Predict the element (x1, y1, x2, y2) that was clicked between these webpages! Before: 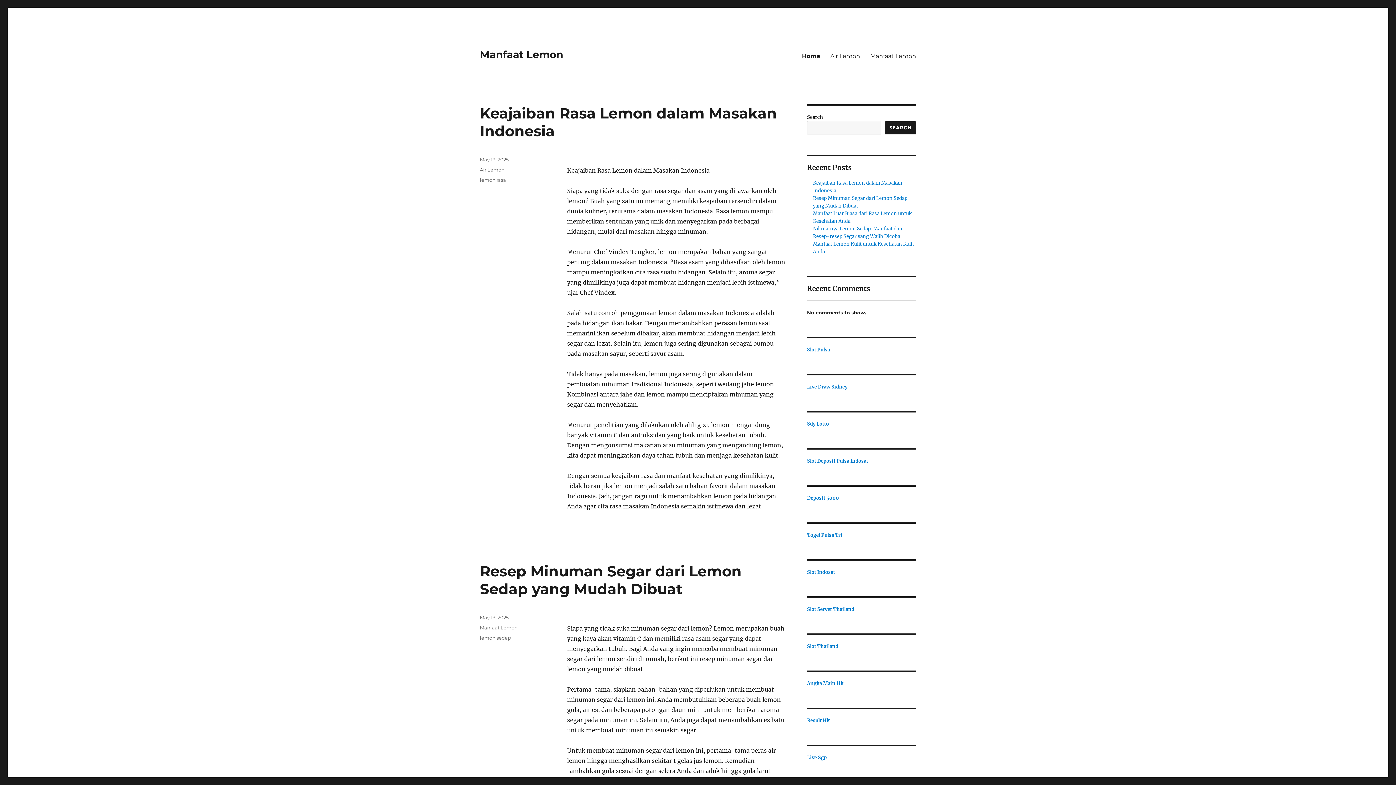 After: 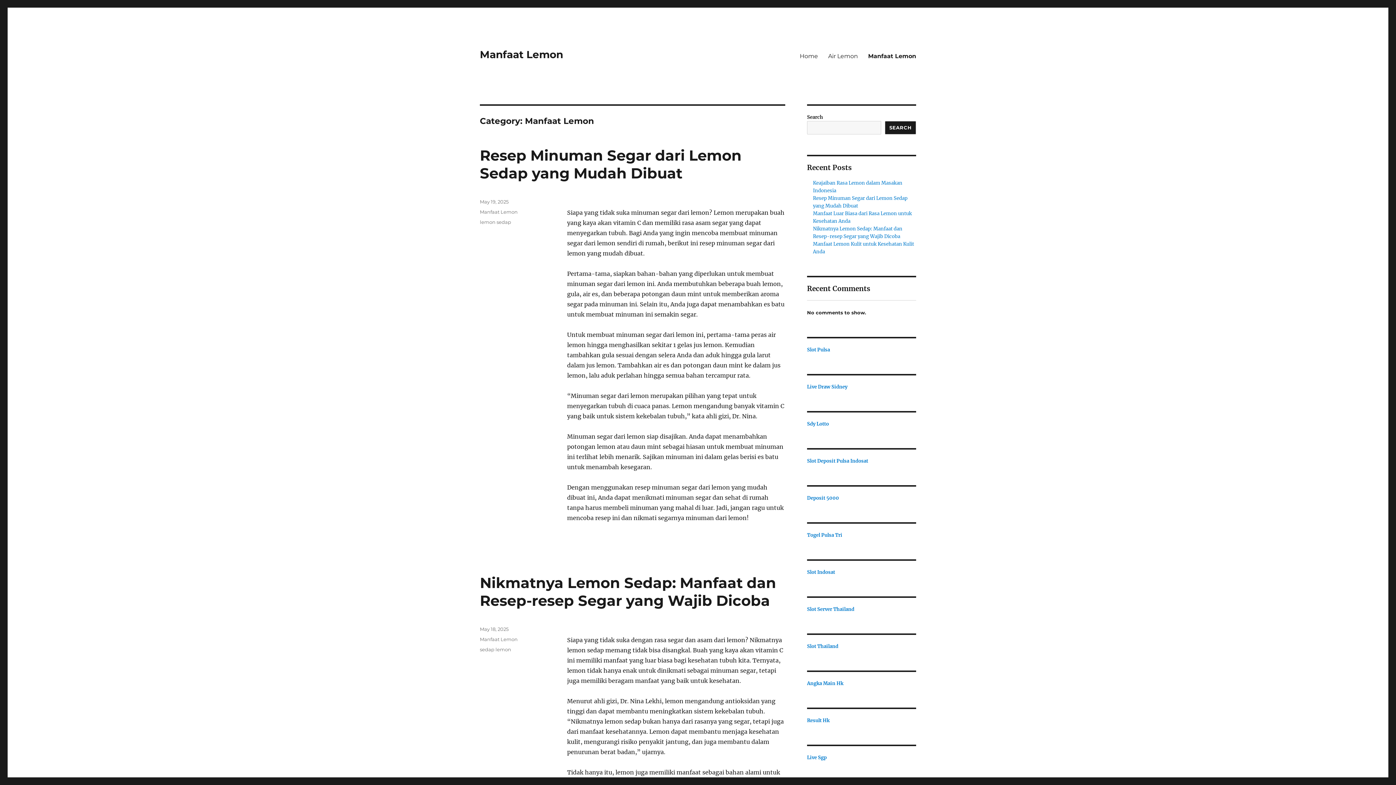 Action: bbox: (480, 625, 517, 630) label: Manfaat Lemon